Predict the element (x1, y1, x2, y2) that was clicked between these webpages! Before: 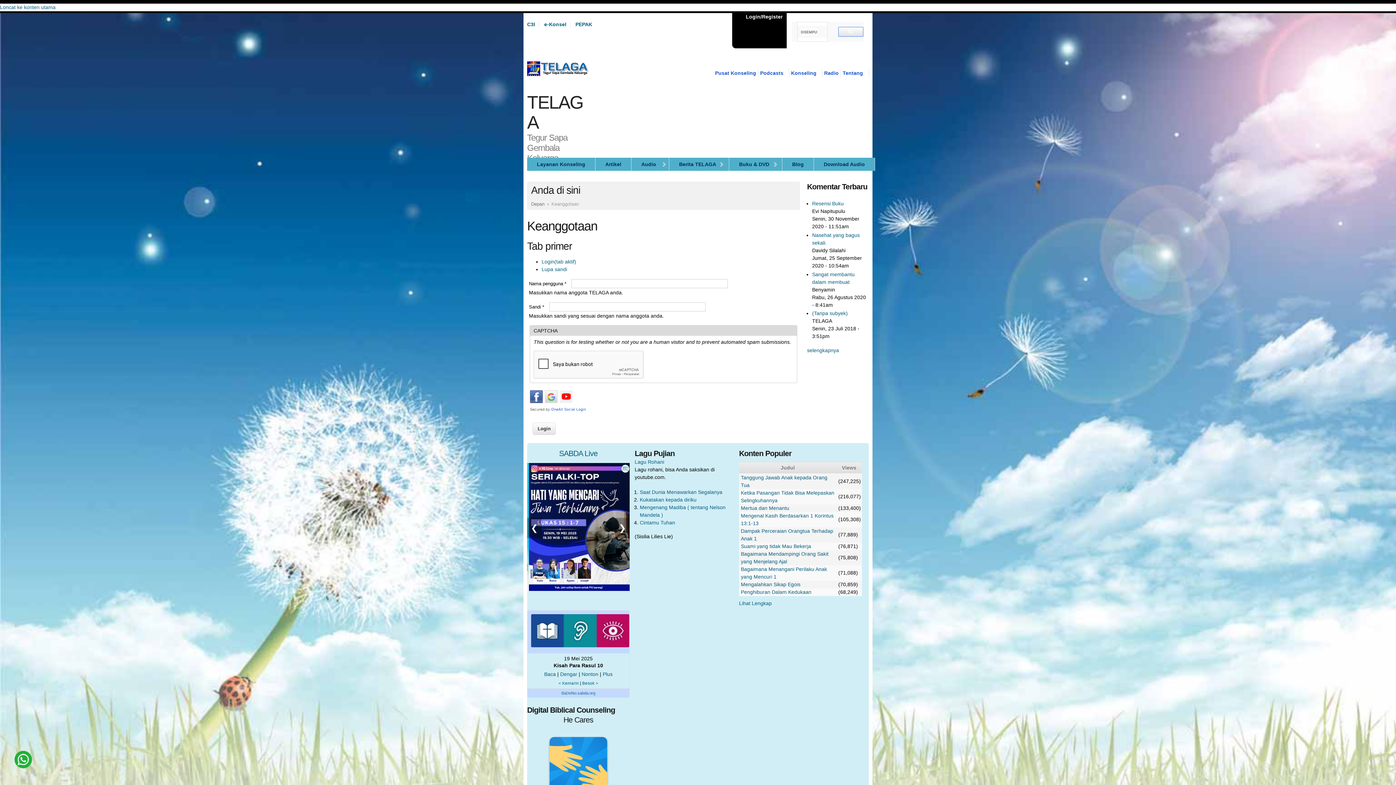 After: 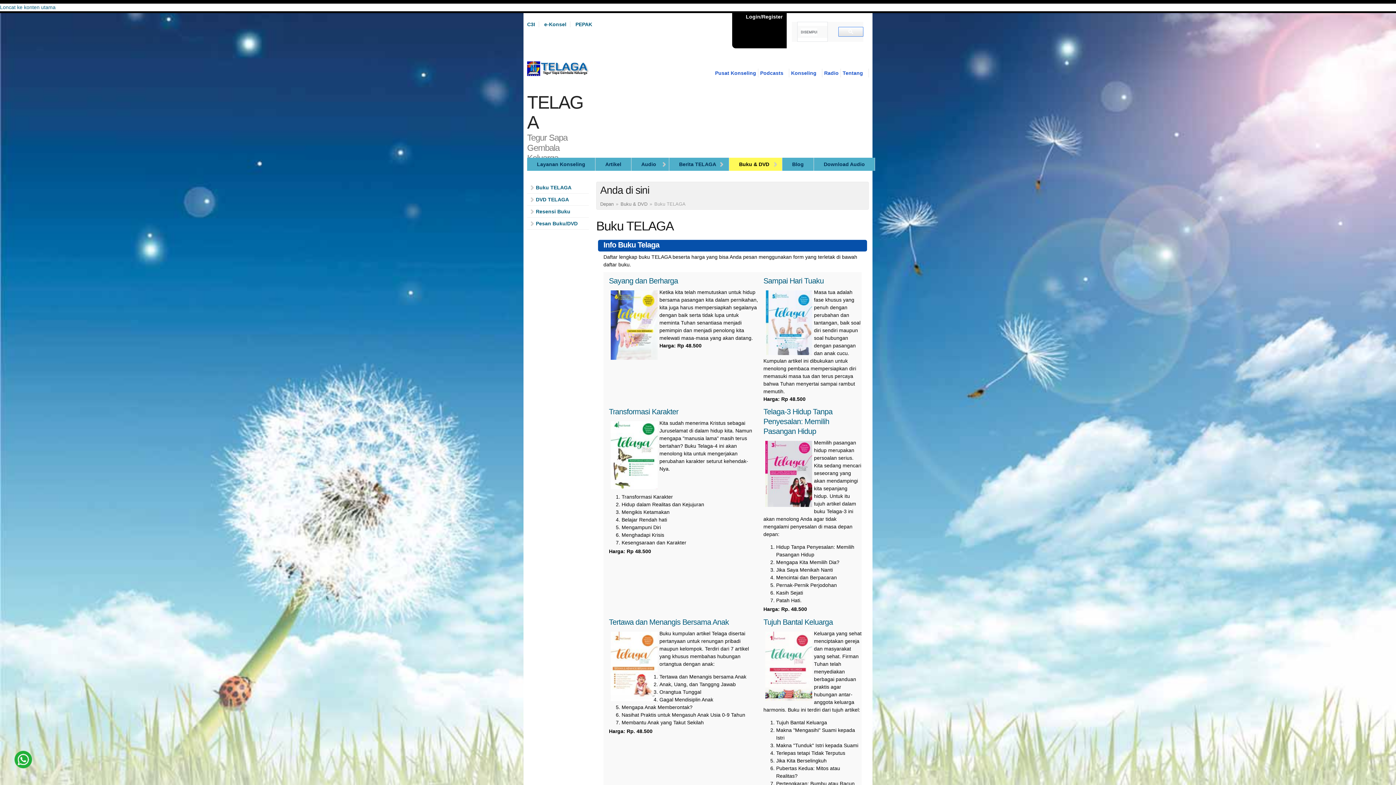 Action: bbox: (729, 157, 782, 171) label: Buku & DVD